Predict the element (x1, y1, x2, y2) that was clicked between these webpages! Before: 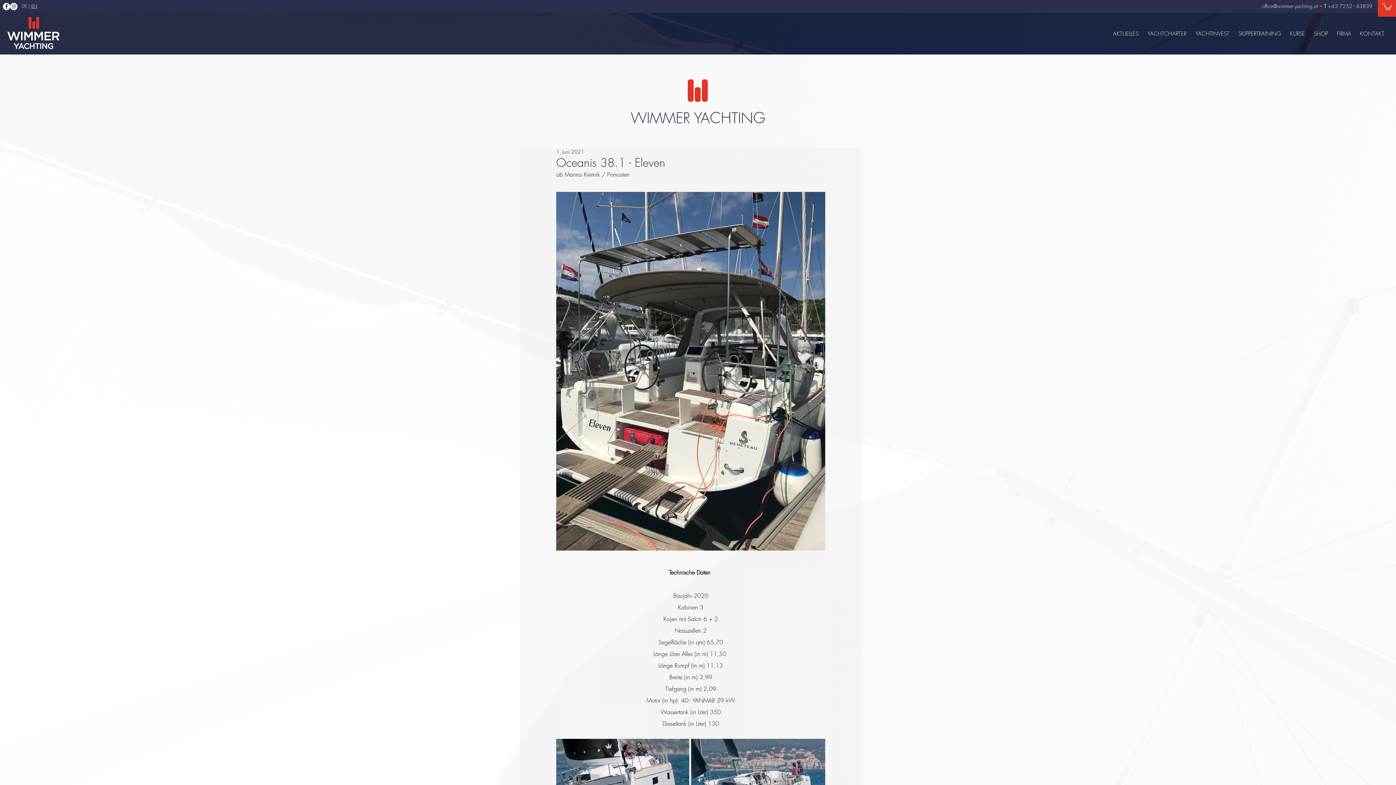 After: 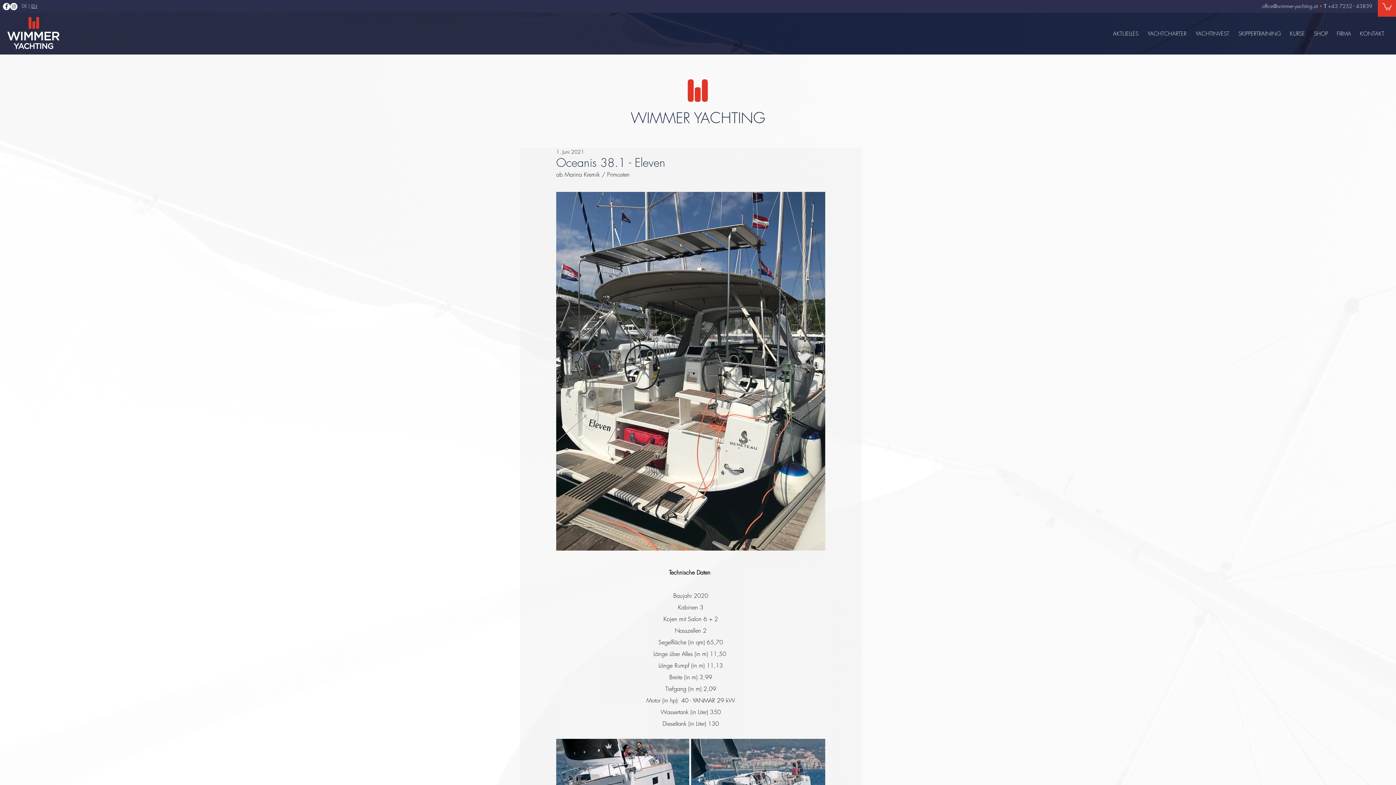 Action: label: INSTAGRAM | Wimmer Yachting GmbH bbox: (10, 2, 17, 10)